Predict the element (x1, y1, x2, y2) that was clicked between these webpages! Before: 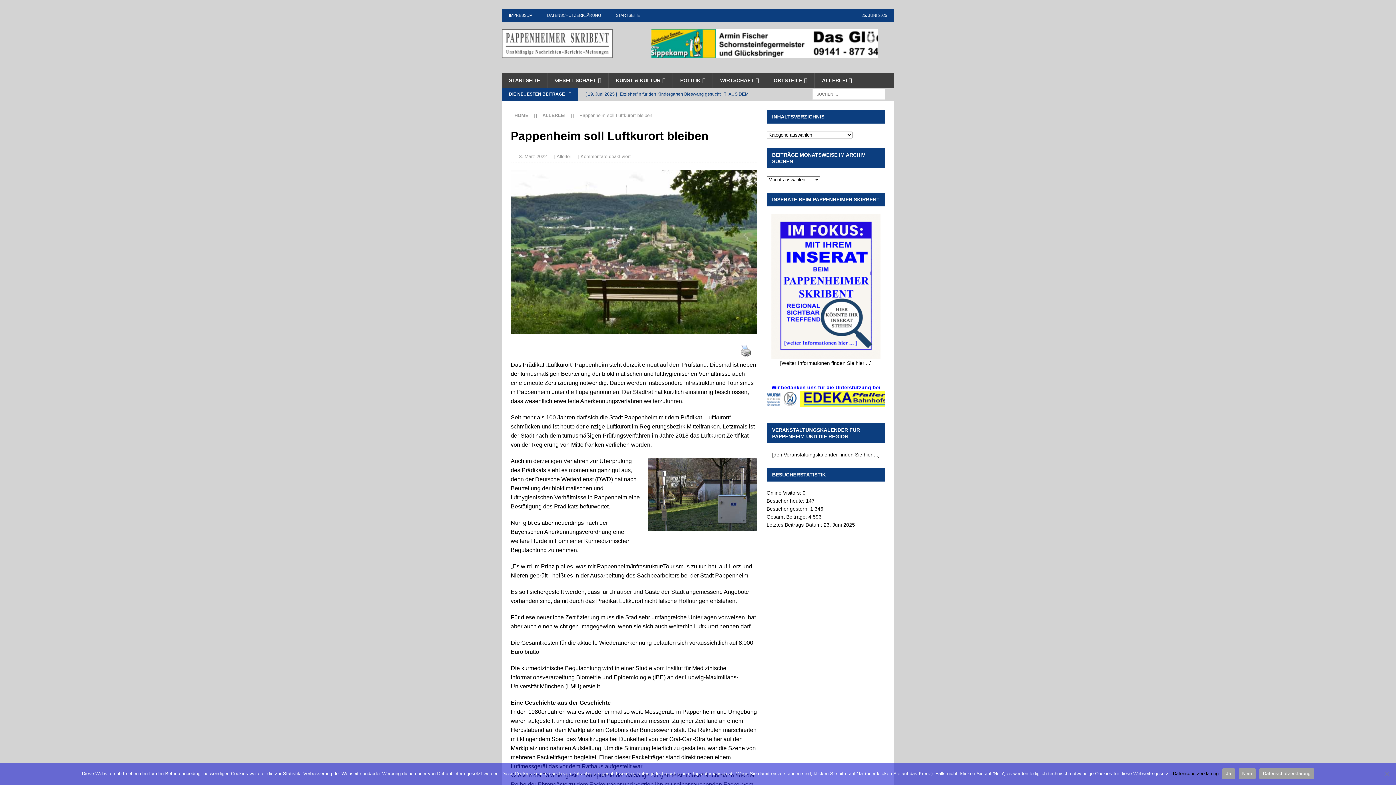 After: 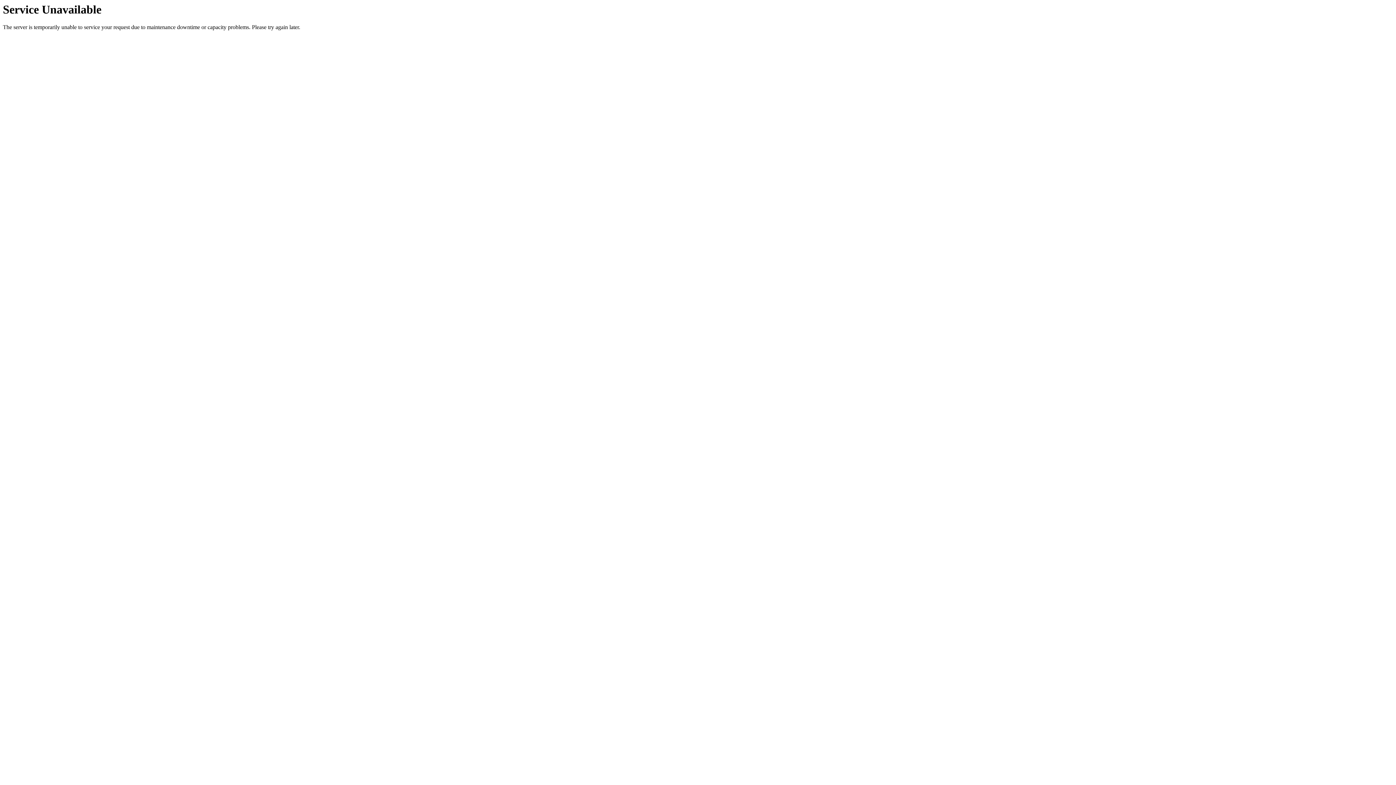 Action: bbox: (766, 72, 814, 88) label: ORTSTEILE